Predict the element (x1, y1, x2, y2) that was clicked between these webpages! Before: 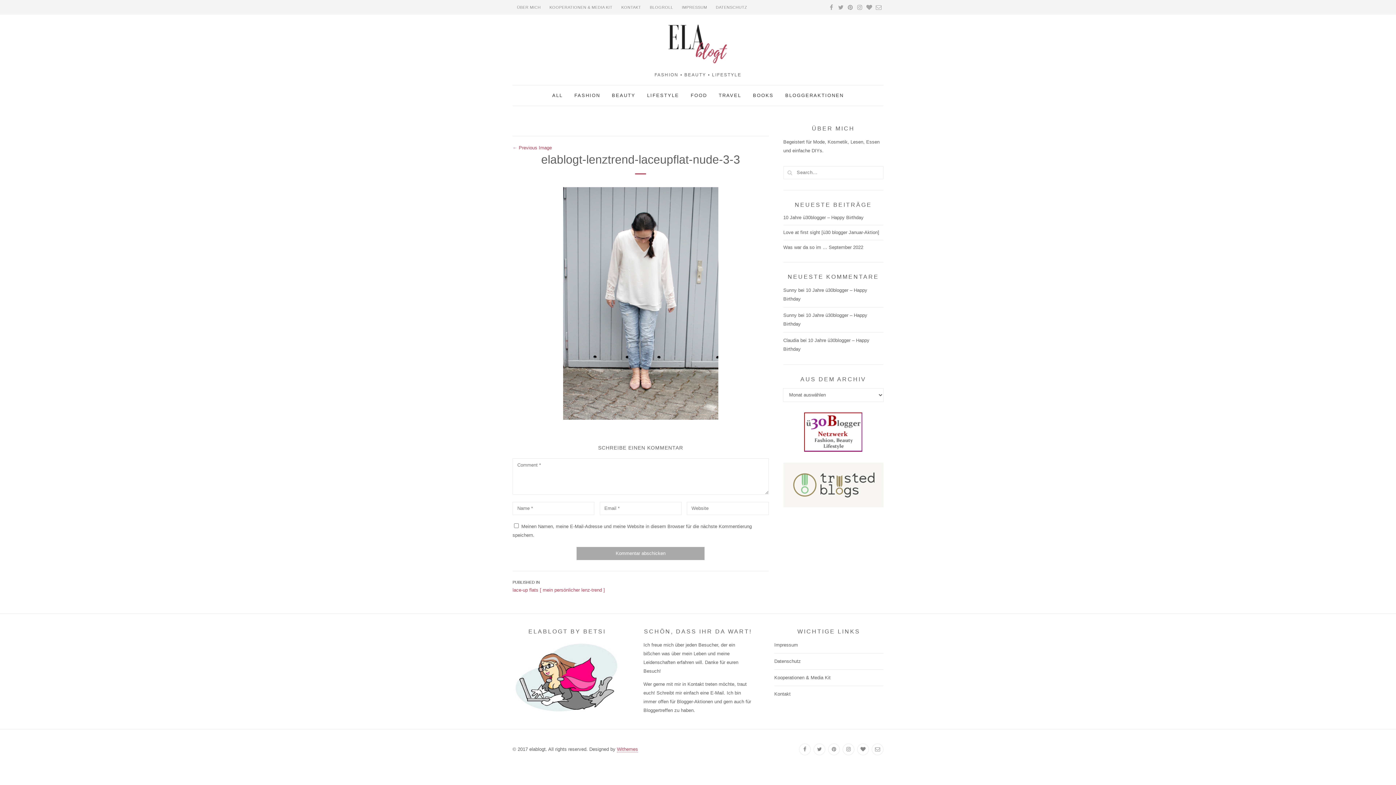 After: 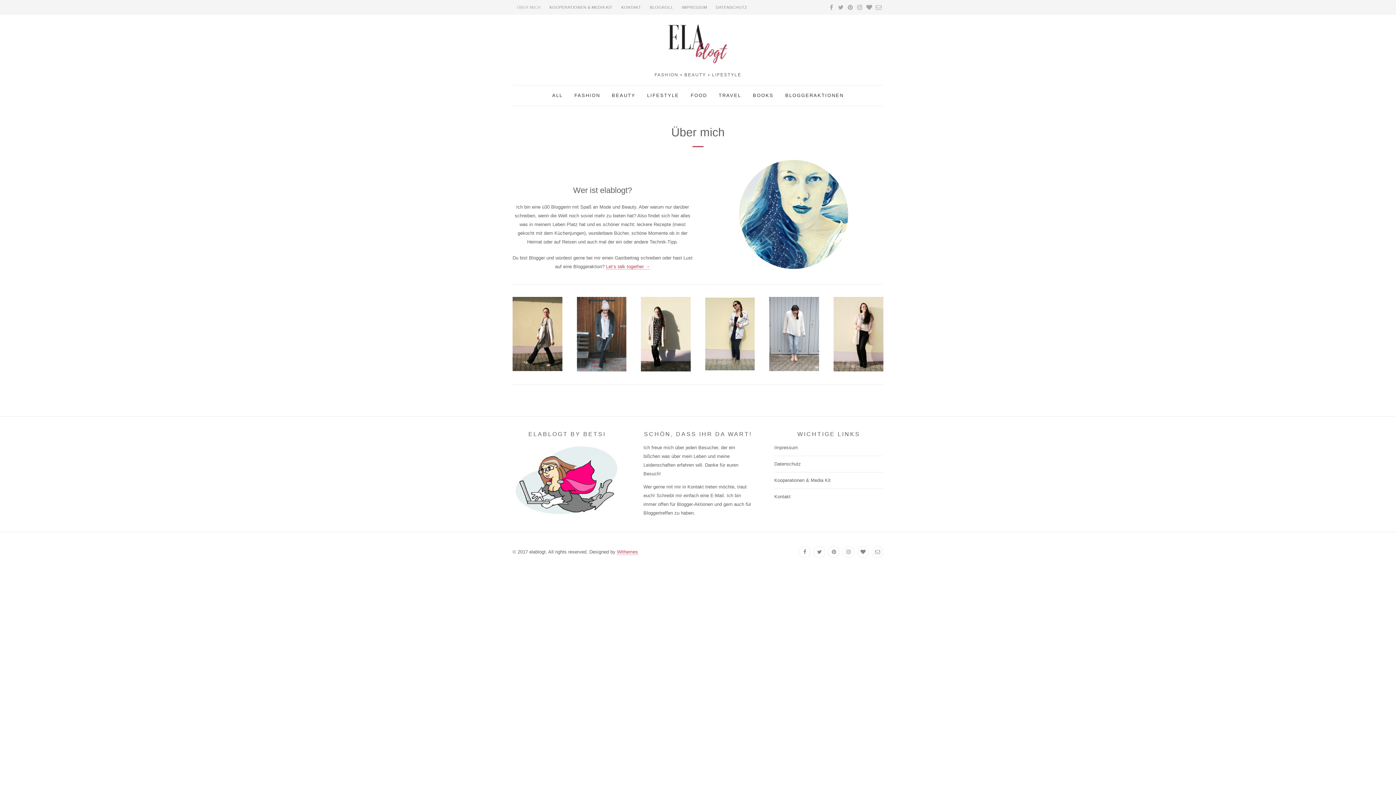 Action: label: ÜBER MICH bbox: (512, 0, 545, 14)